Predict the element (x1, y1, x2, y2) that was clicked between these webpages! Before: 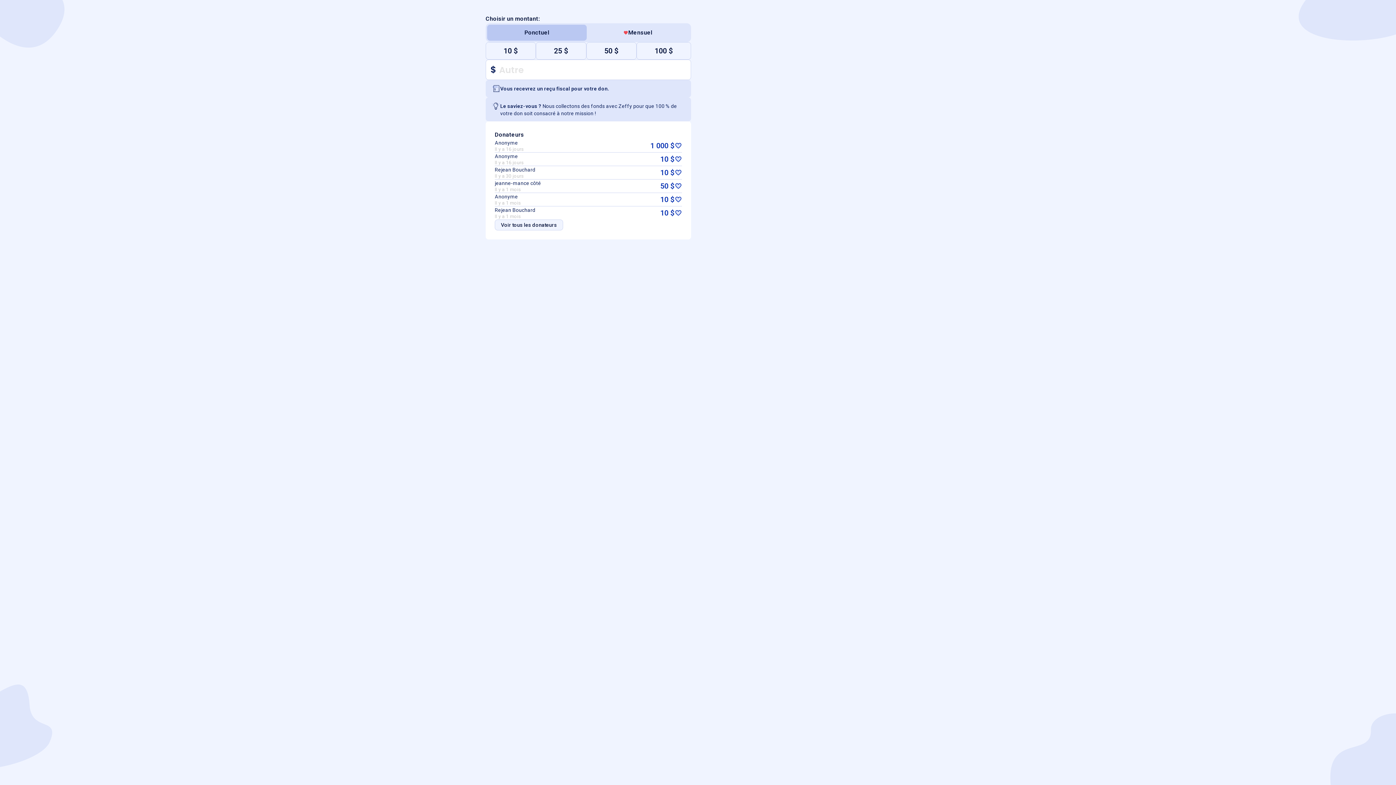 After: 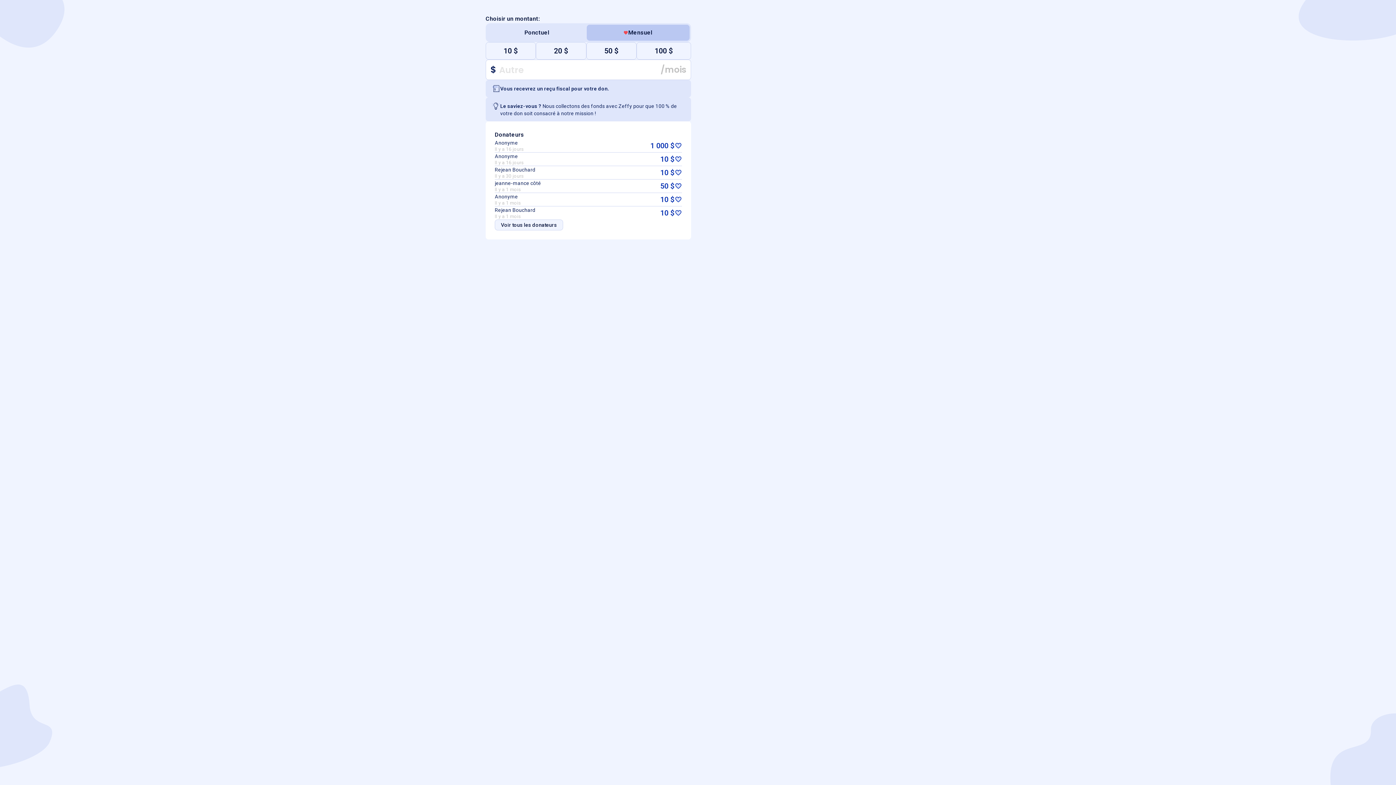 Action: label: Mensuel bbox: (586, 24, 689, 40)